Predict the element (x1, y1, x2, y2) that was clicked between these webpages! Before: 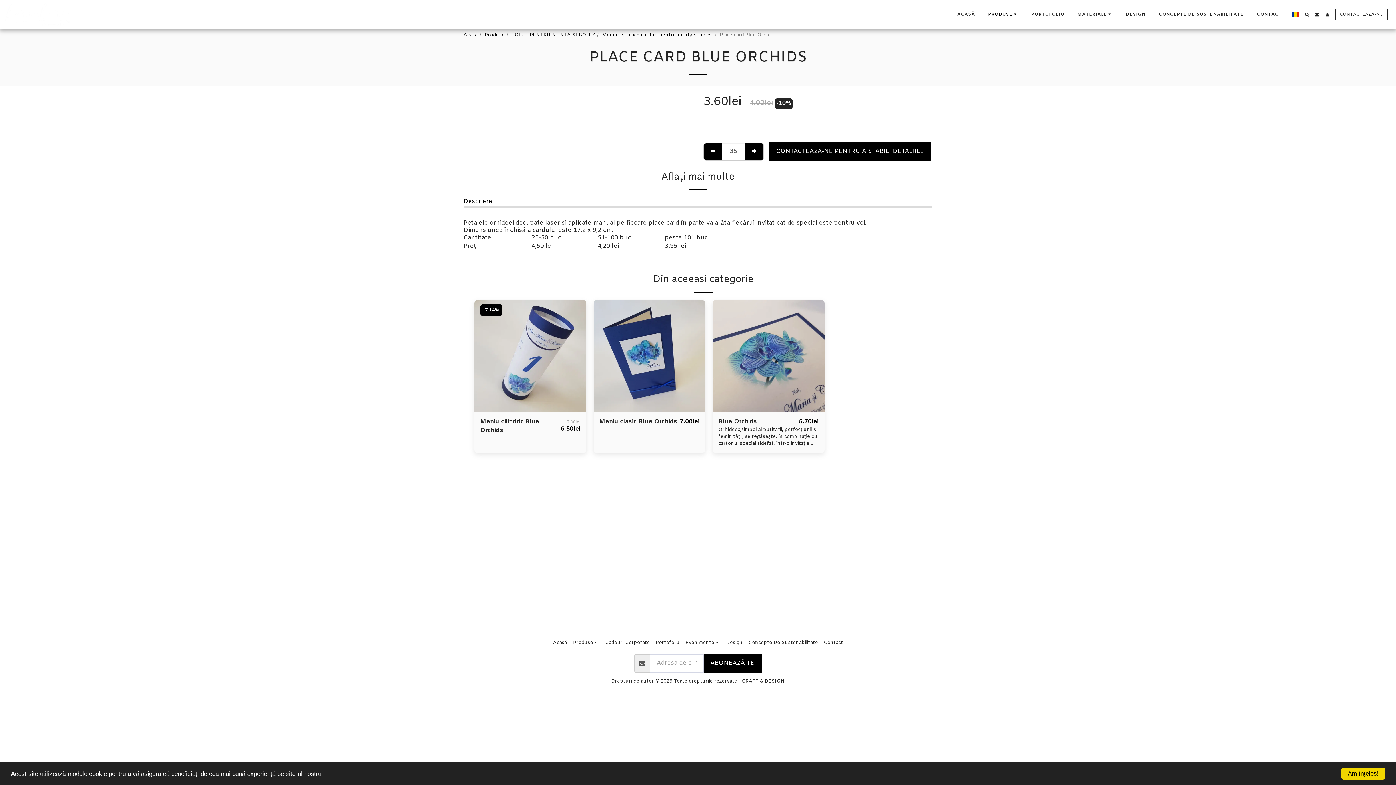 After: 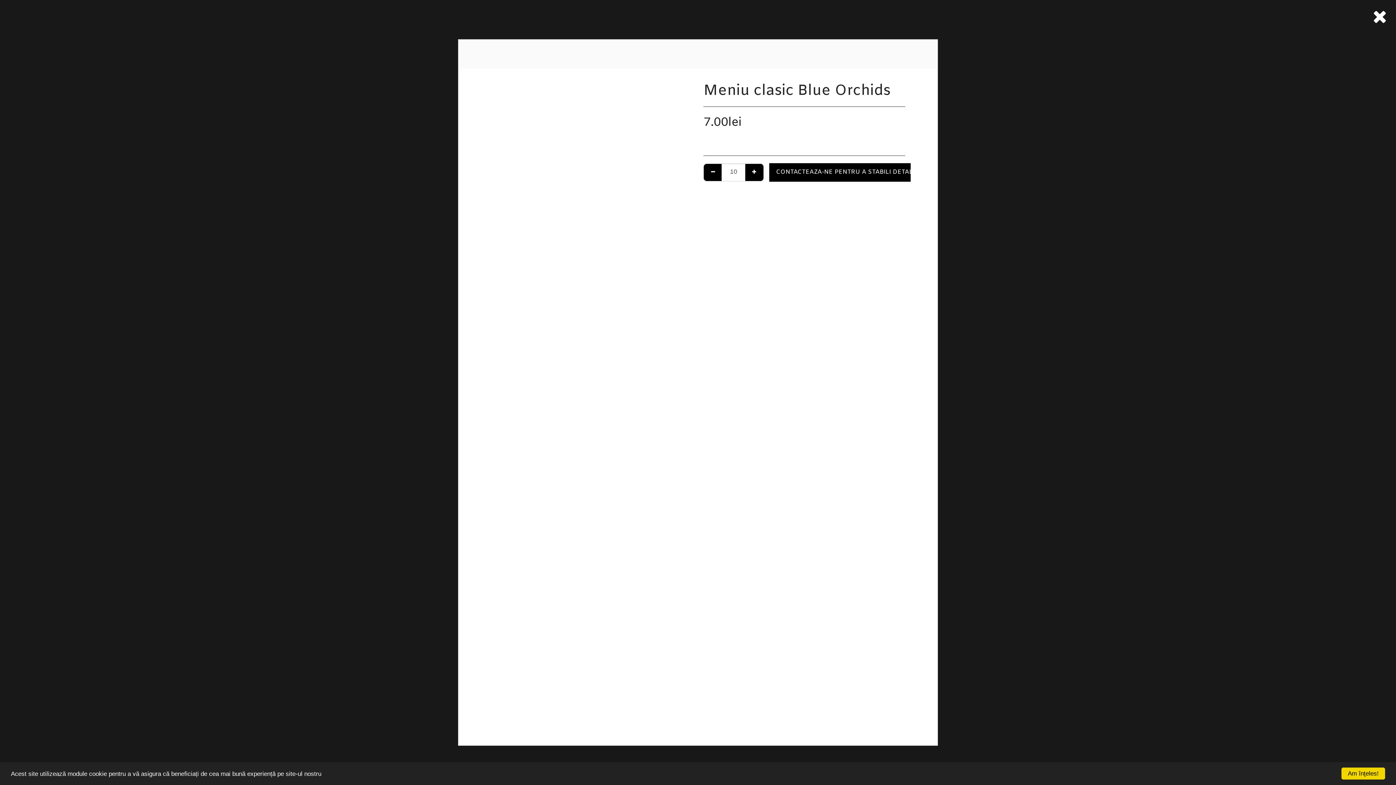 Action: bbox: (618, 402, 680, 414) label: Vizualizare rapidă